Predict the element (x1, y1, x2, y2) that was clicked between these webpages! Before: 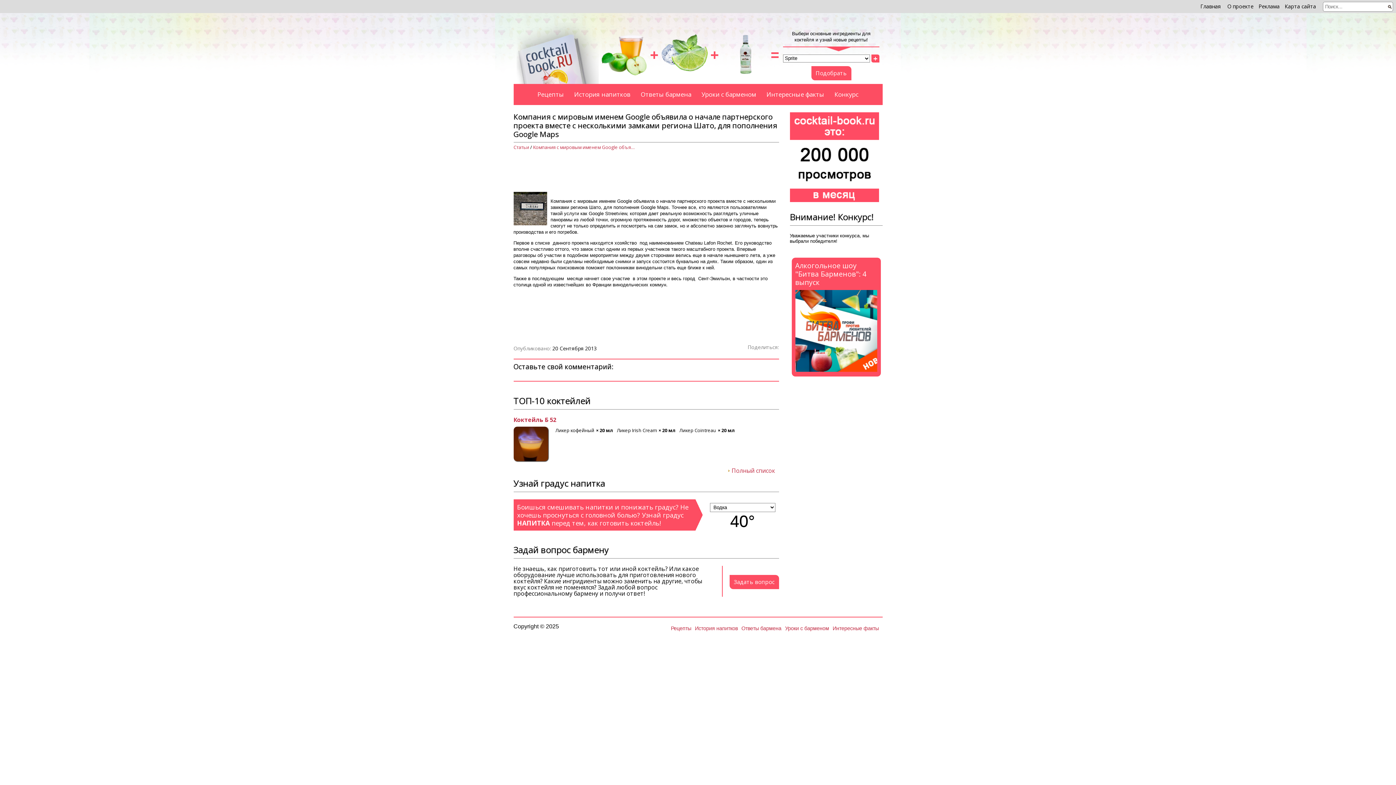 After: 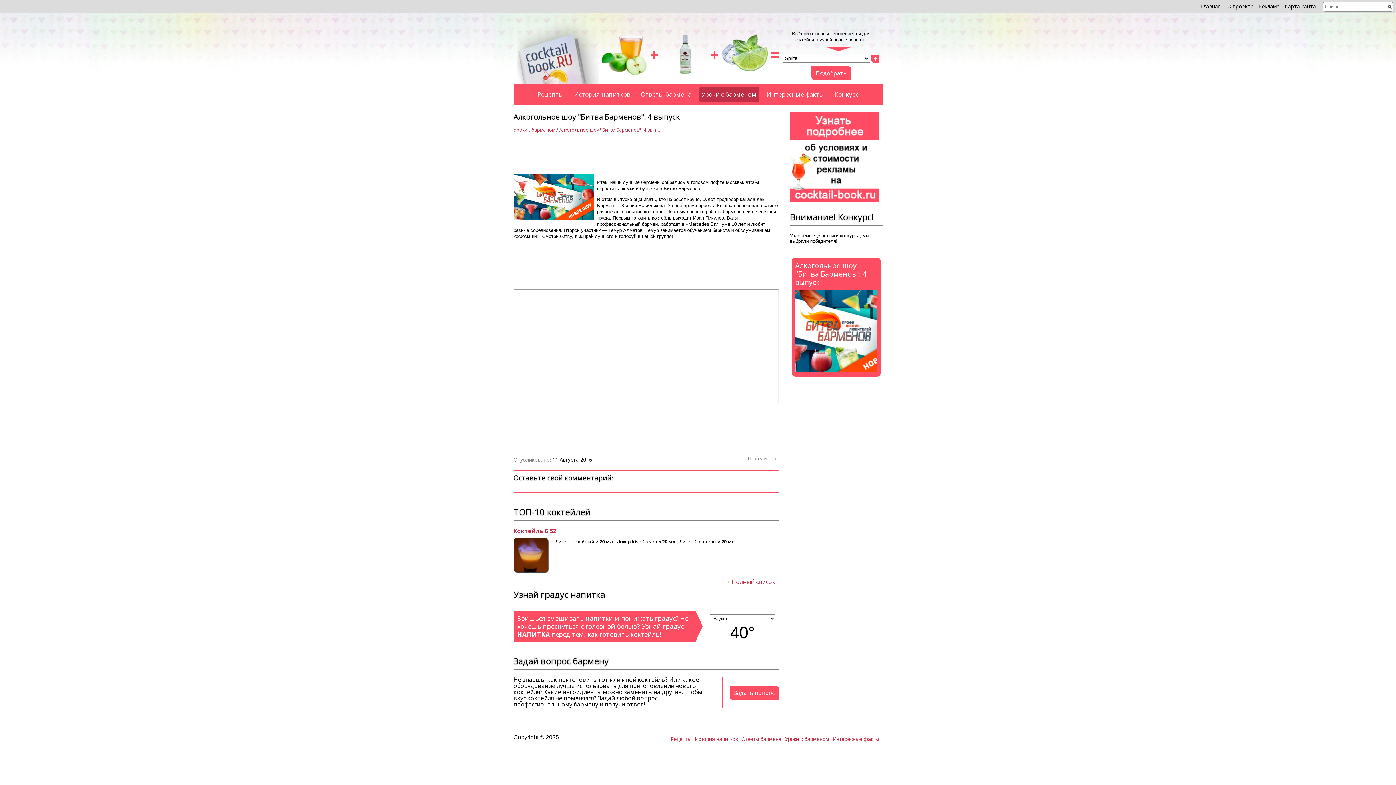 Action: bbox: (795, 366, 877, 372)